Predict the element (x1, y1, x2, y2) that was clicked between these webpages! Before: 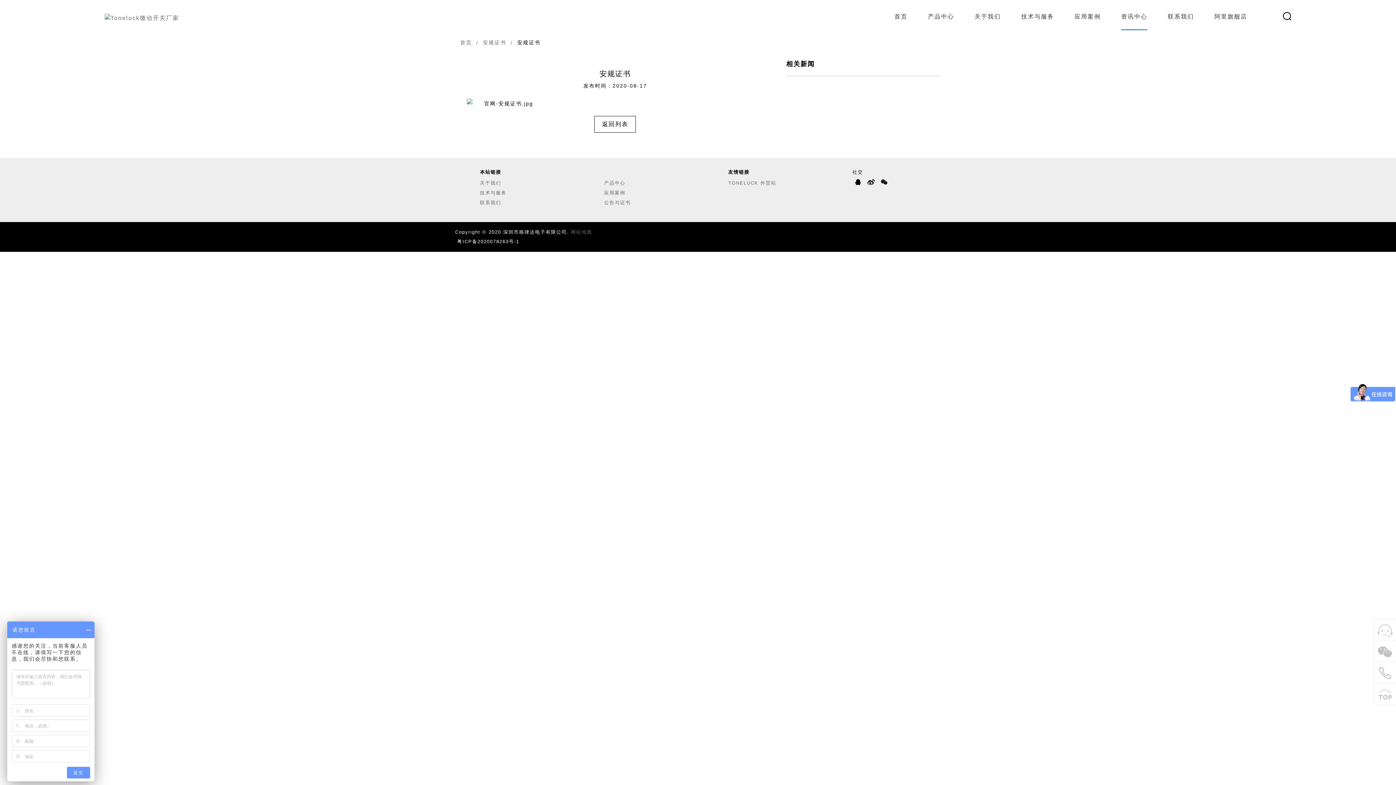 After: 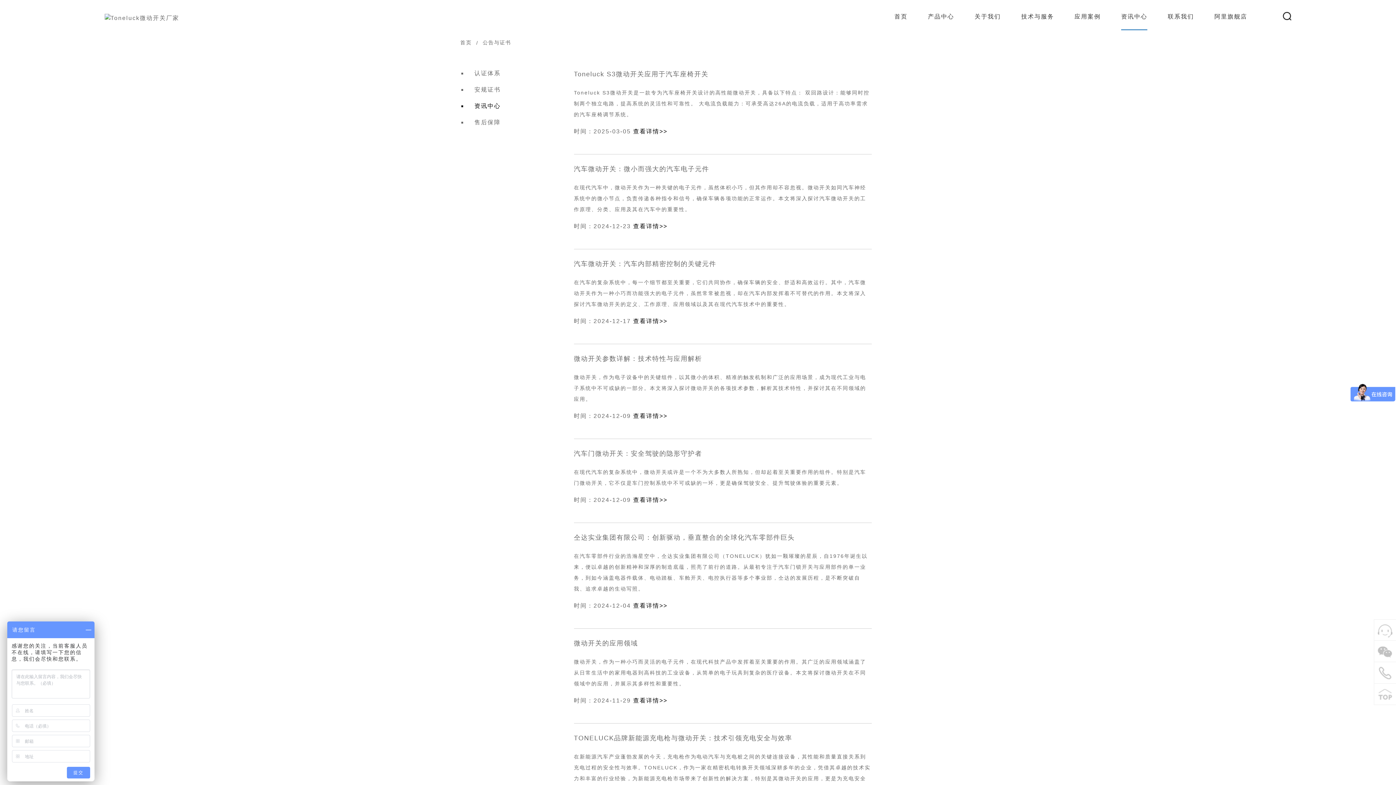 Action: bbox: (1121, 2, 1147, 30) label: 资讯中心